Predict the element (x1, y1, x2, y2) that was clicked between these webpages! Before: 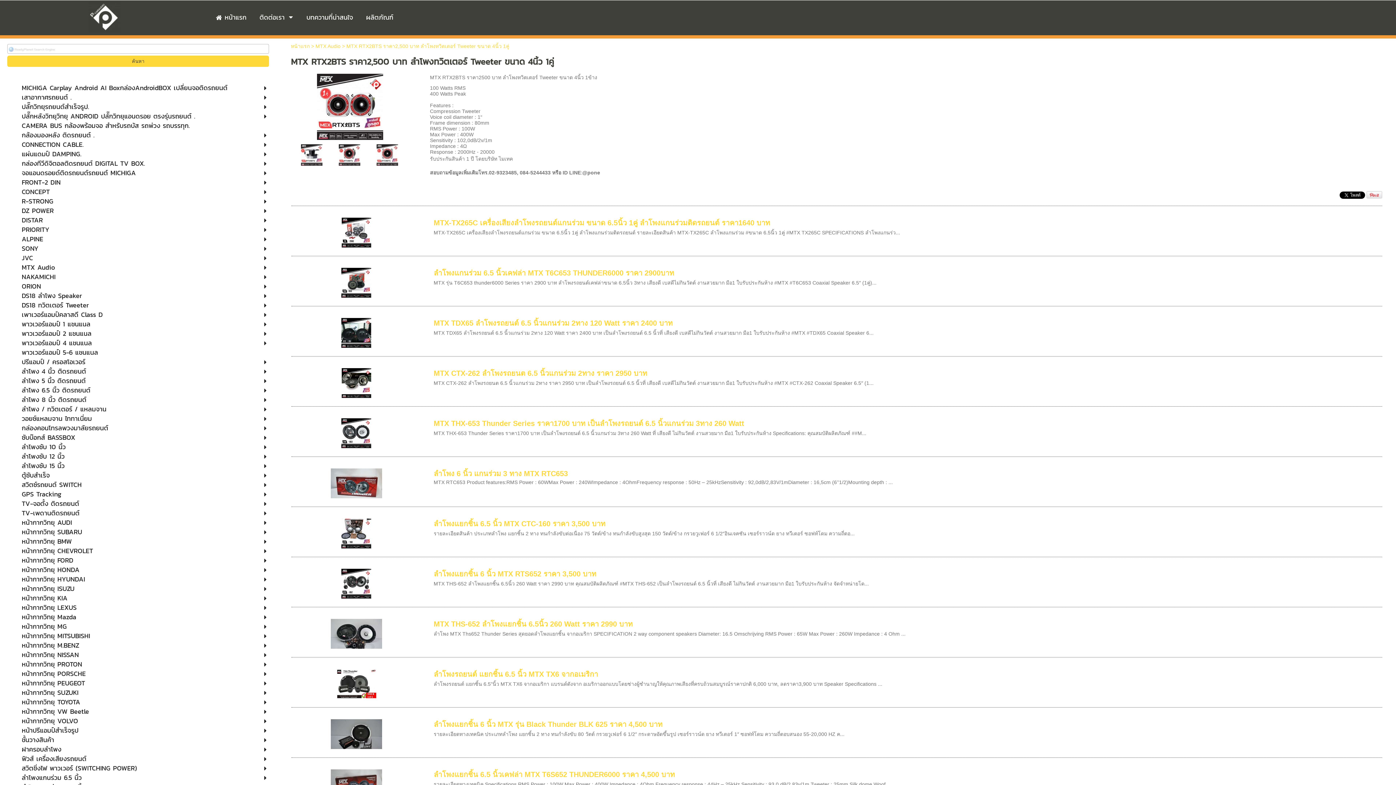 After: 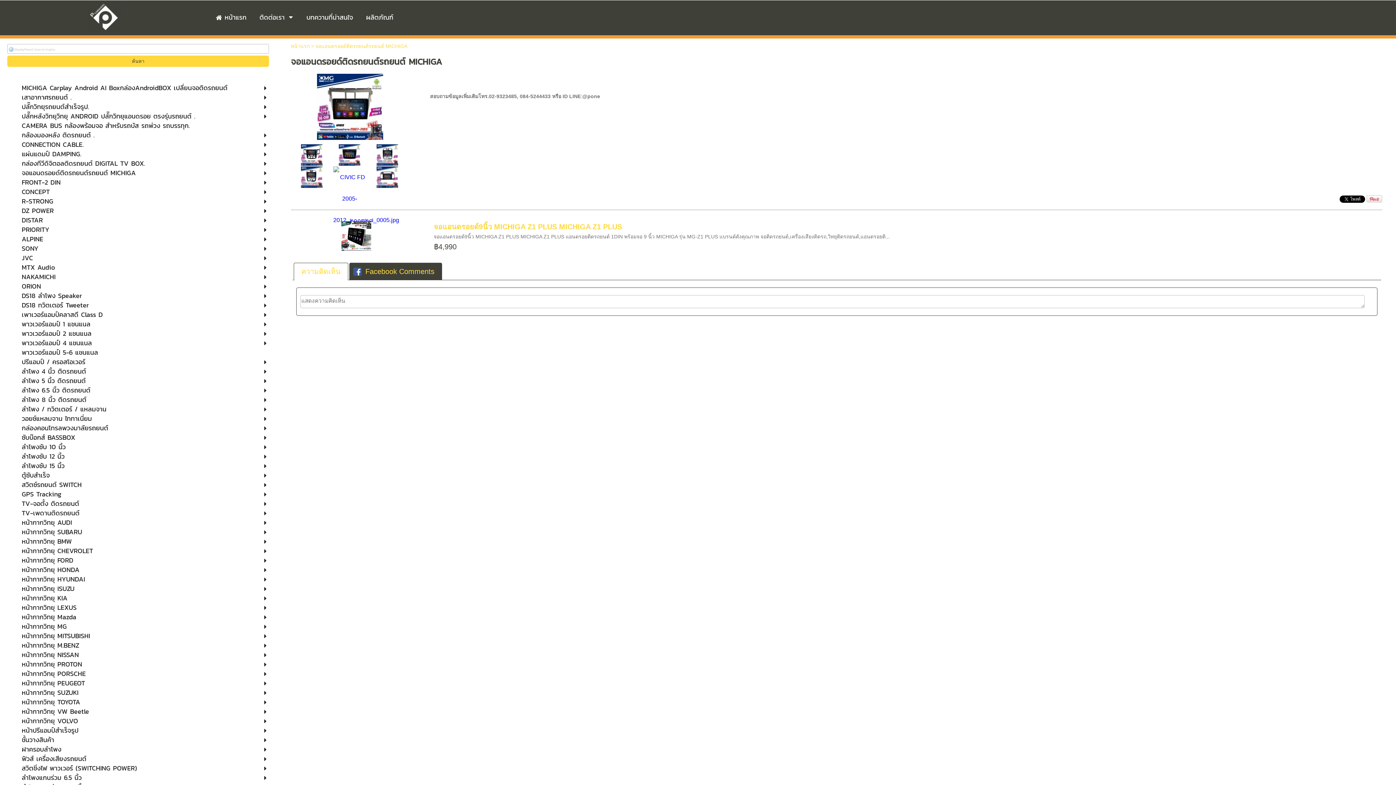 Action: bbox: (21, 169, 232, 177) label: จอแอนดรอยด์ติดรถยนต์รถยนต์ MICHIGA